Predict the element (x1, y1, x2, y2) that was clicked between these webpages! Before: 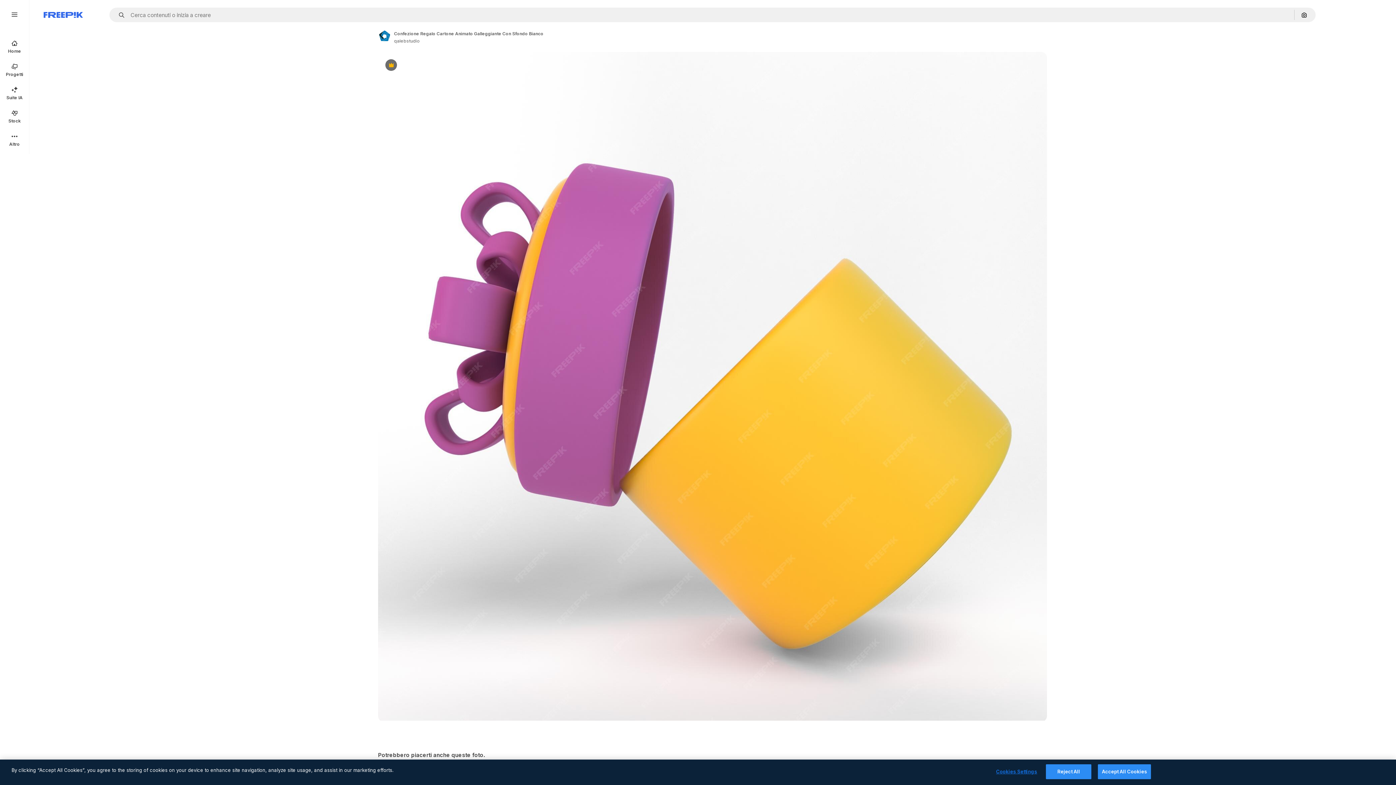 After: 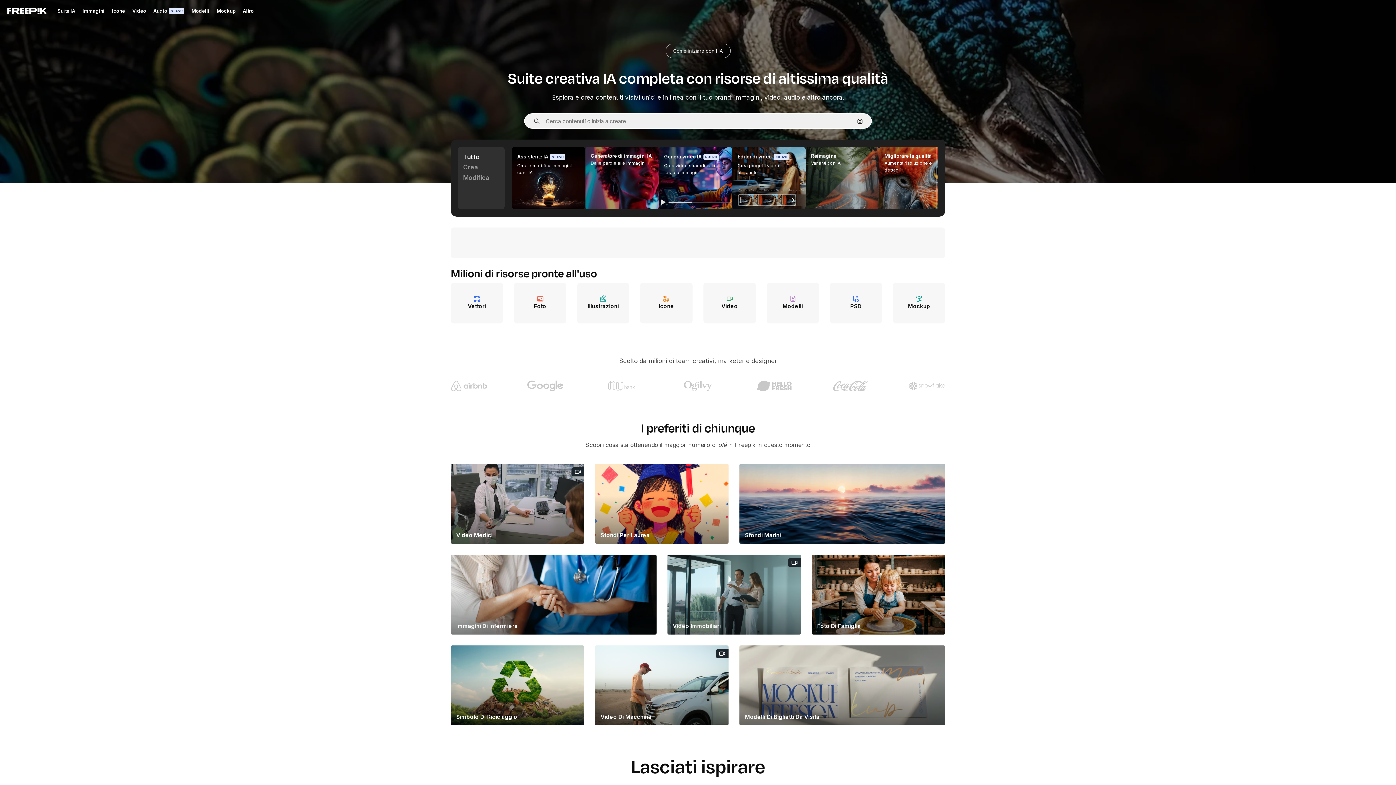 Action: bbox: (43, 12, 82, 17) label: Freepik